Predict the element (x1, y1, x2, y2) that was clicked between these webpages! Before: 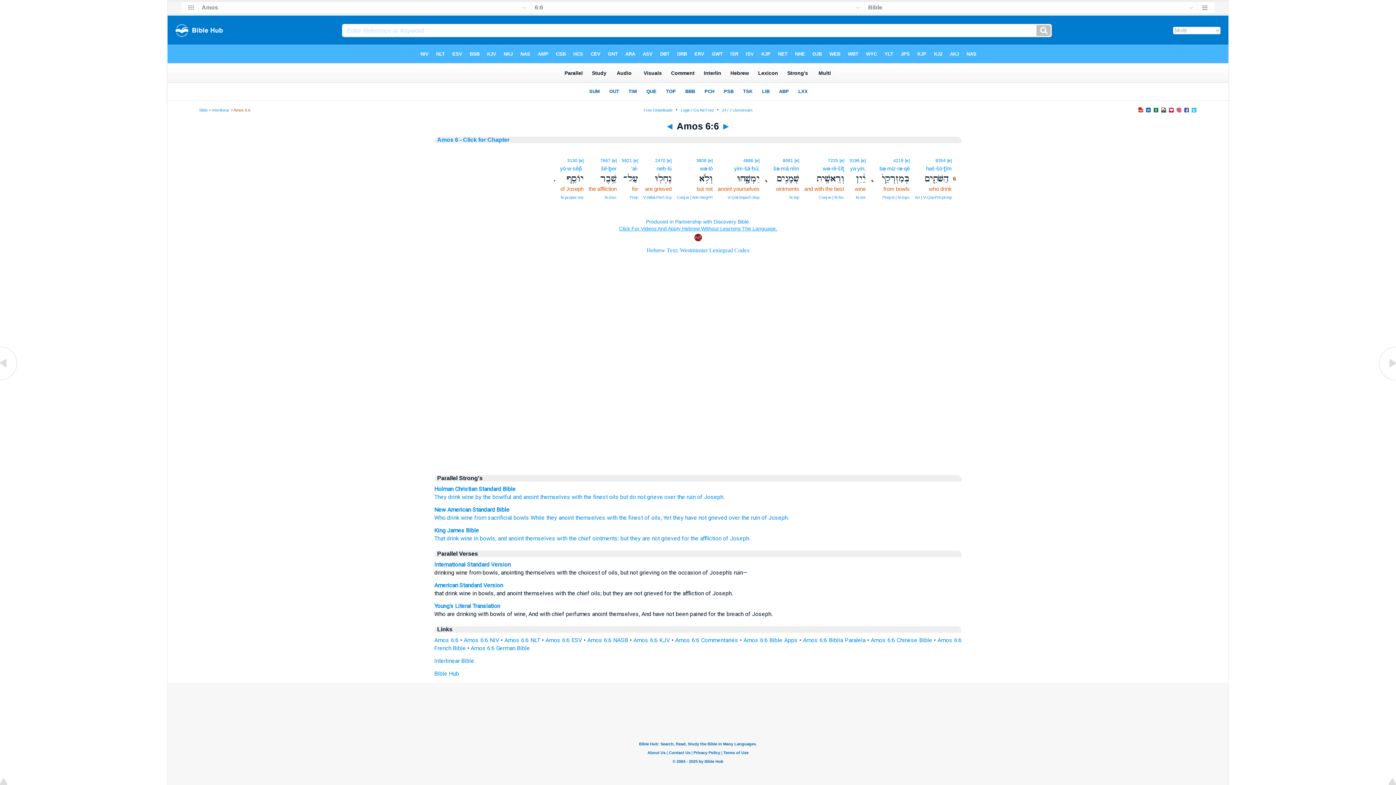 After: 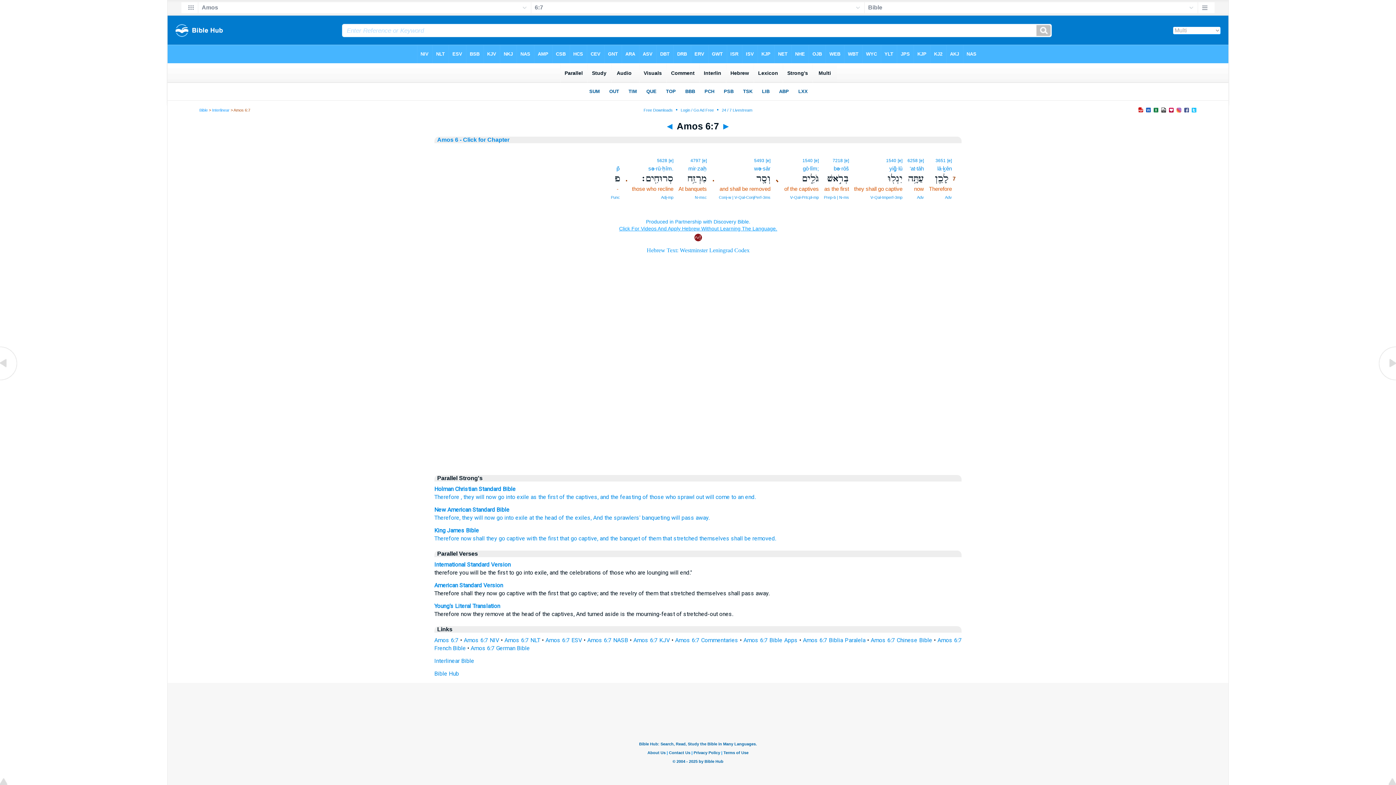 Action: bbox: (721, 121, 731, 131) label: ►